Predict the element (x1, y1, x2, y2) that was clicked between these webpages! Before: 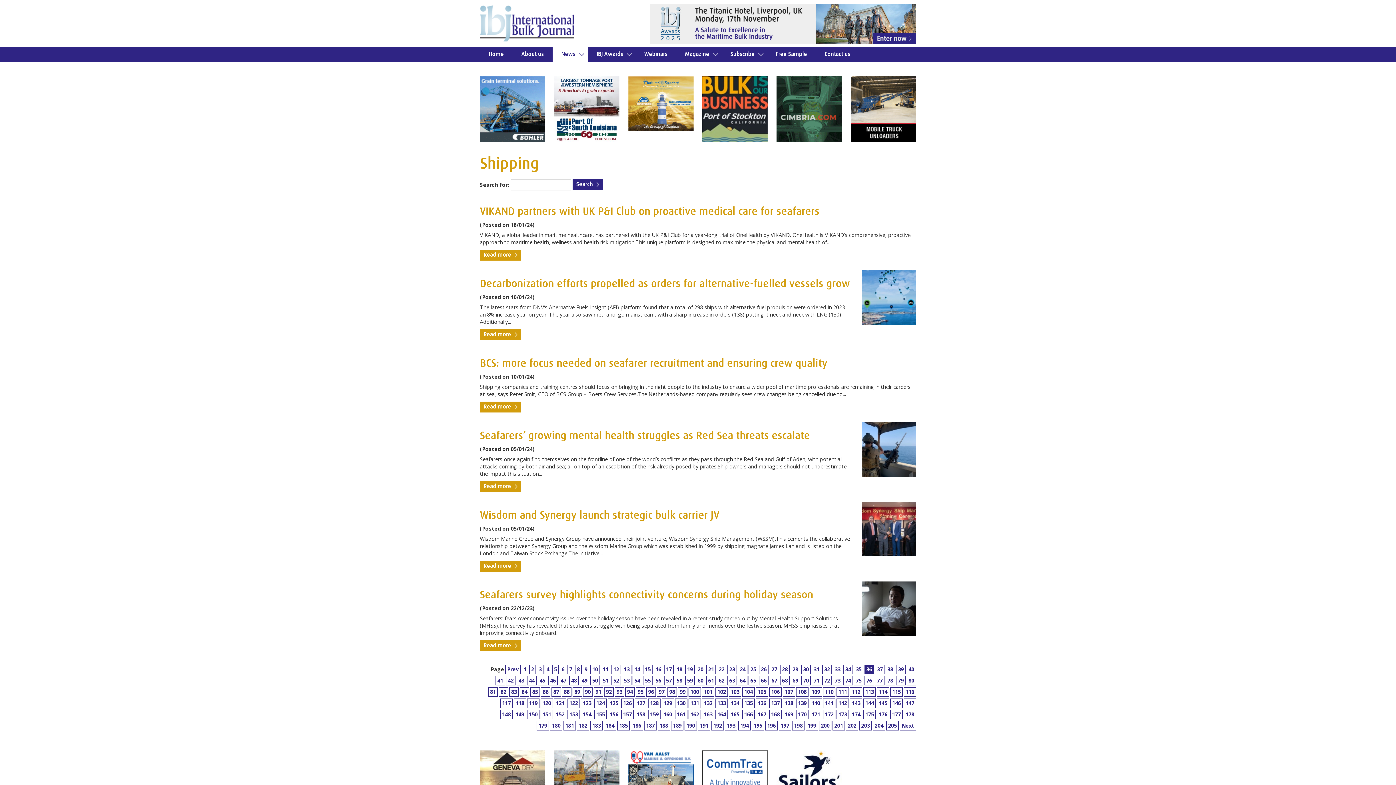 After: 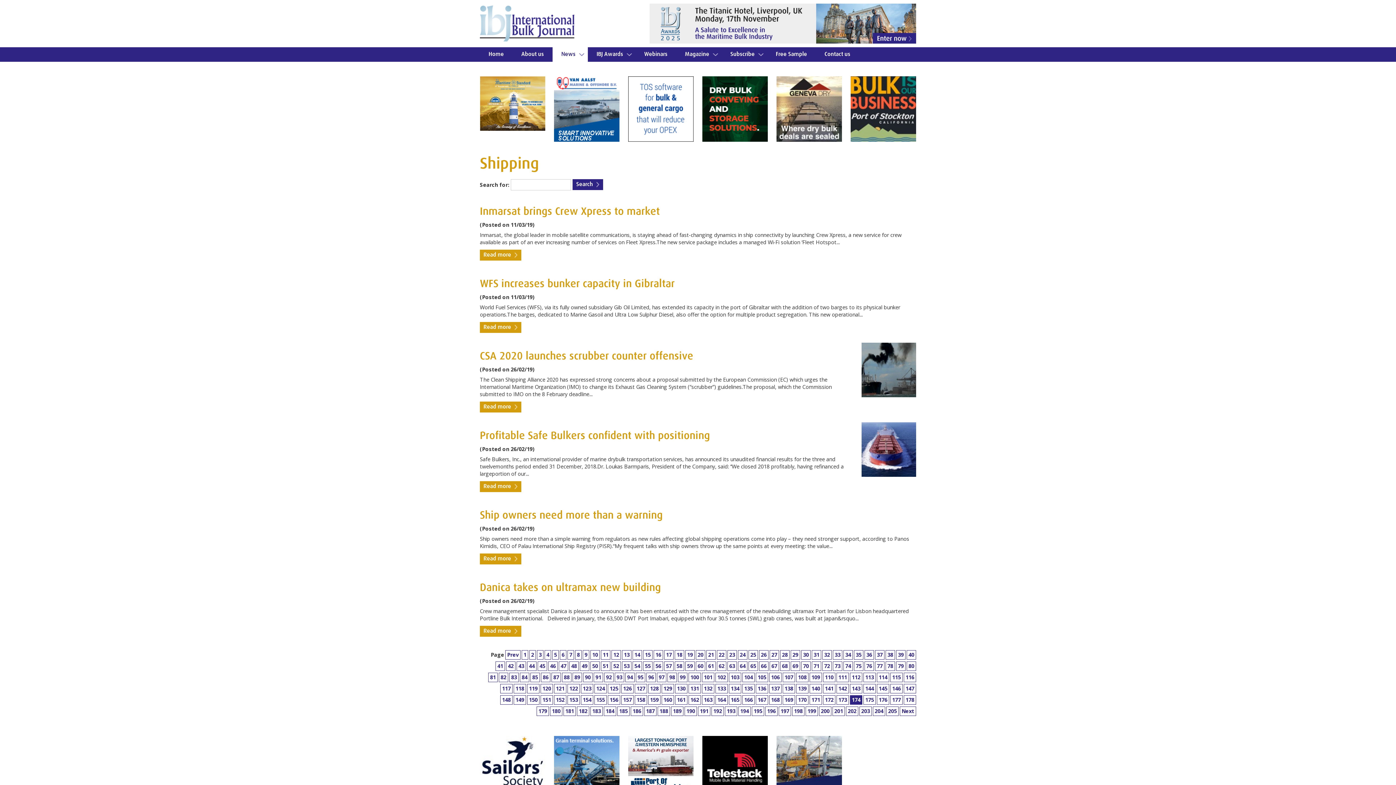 Action: bbox: (850, 710, 862, 719) label: 174